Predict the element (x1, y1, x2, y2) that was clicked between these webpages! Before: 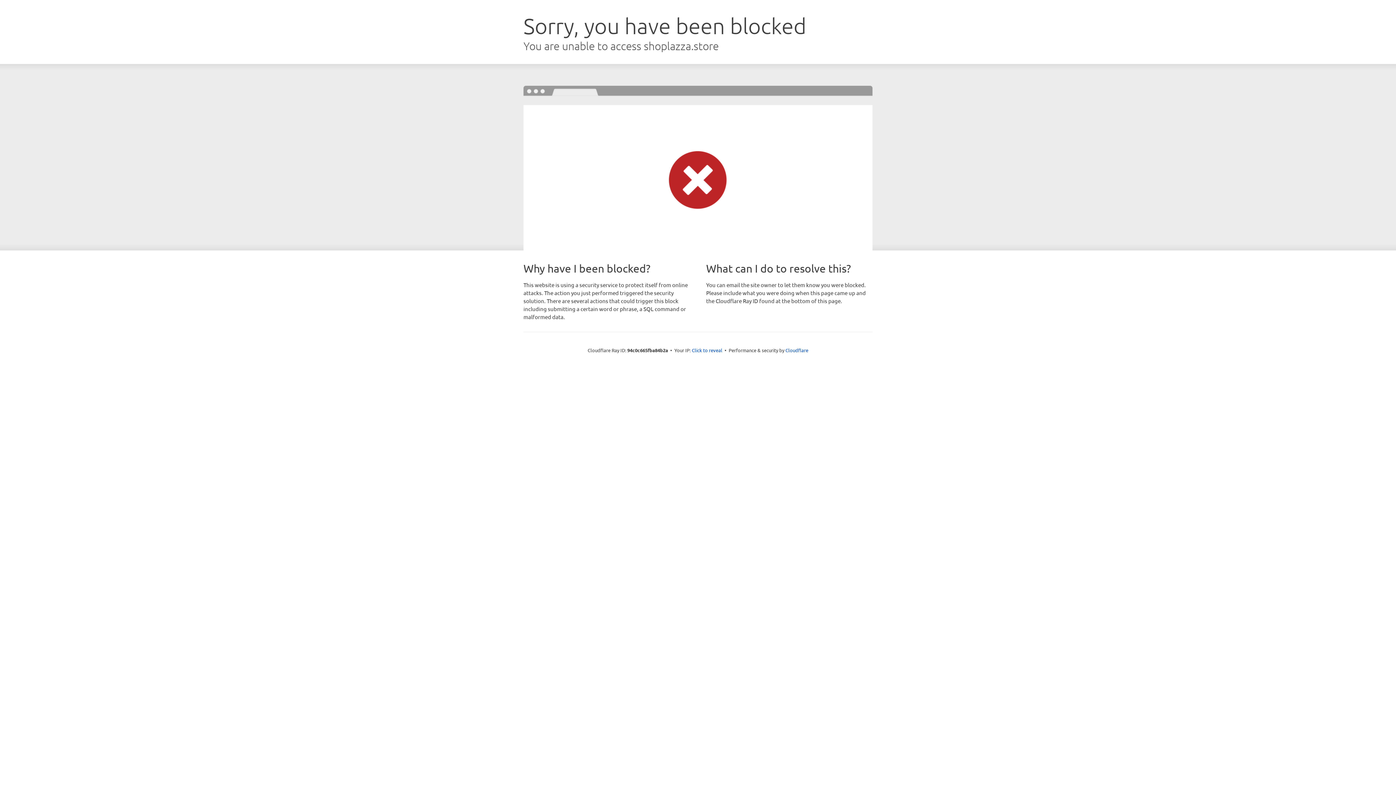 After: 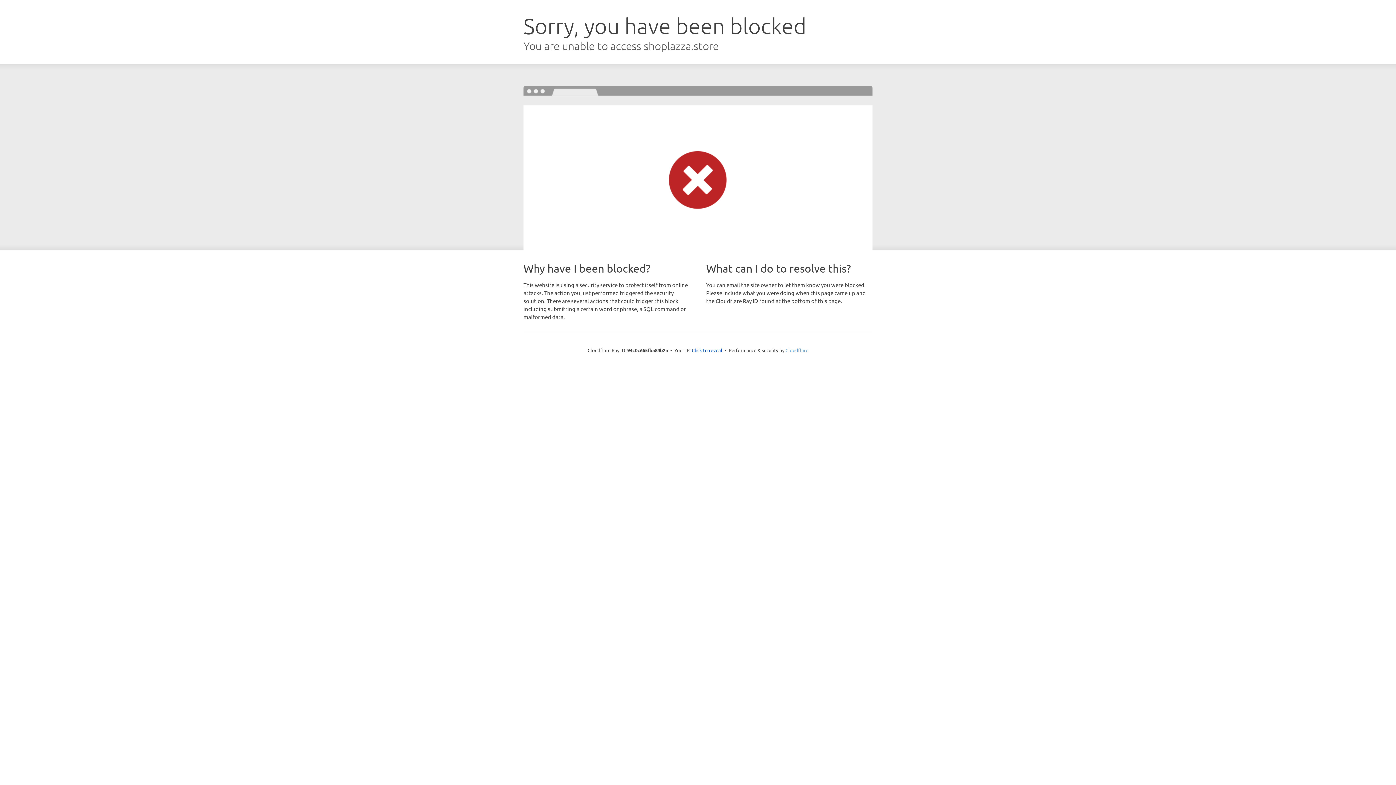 Action: bbox: (785, 347, 808, 353) label: Cloudflare